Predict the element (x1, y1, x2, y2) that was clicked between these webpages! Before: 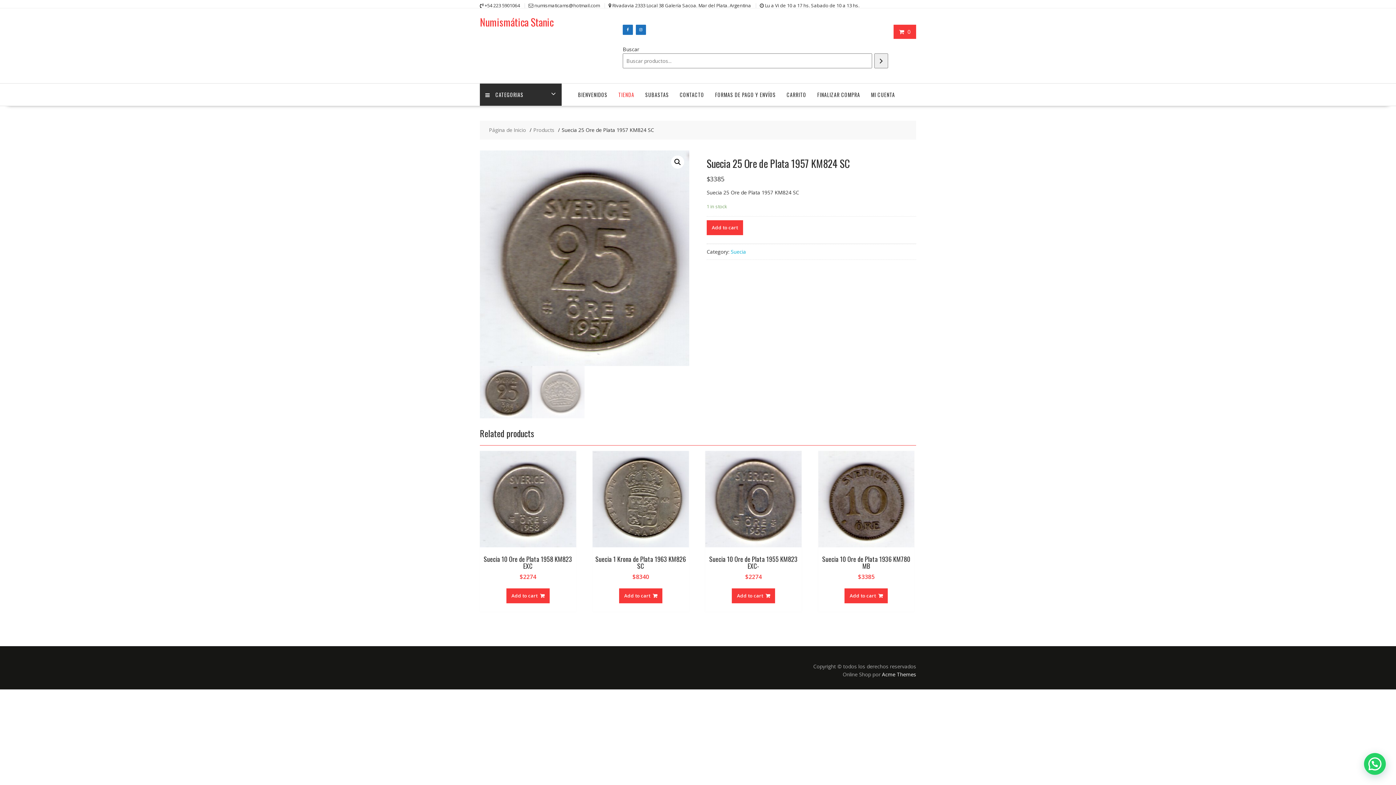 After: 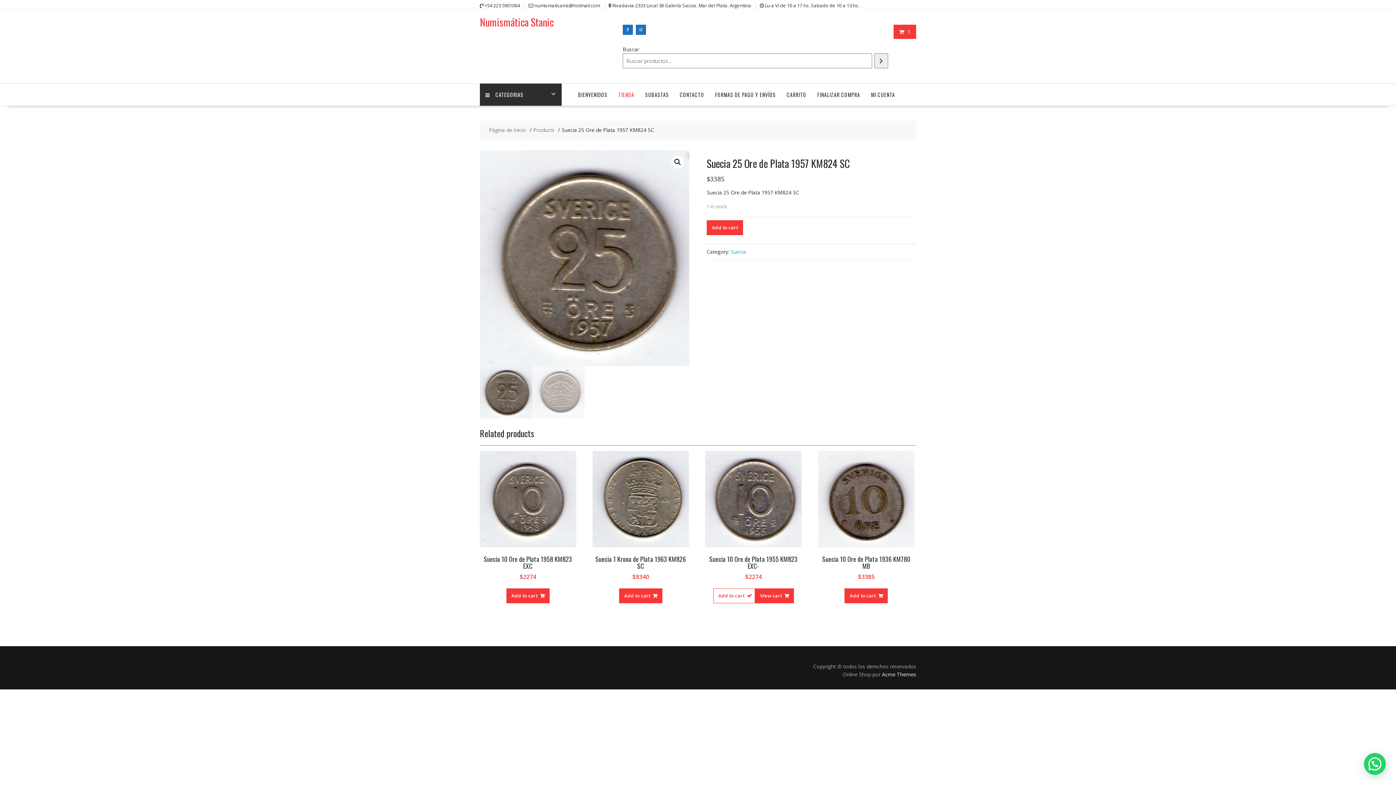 Action: bbox: (732, 588, 775, 603) label: Add “Suecia 10 Ore de Plata 1955 KM823 EXC-” to your cart